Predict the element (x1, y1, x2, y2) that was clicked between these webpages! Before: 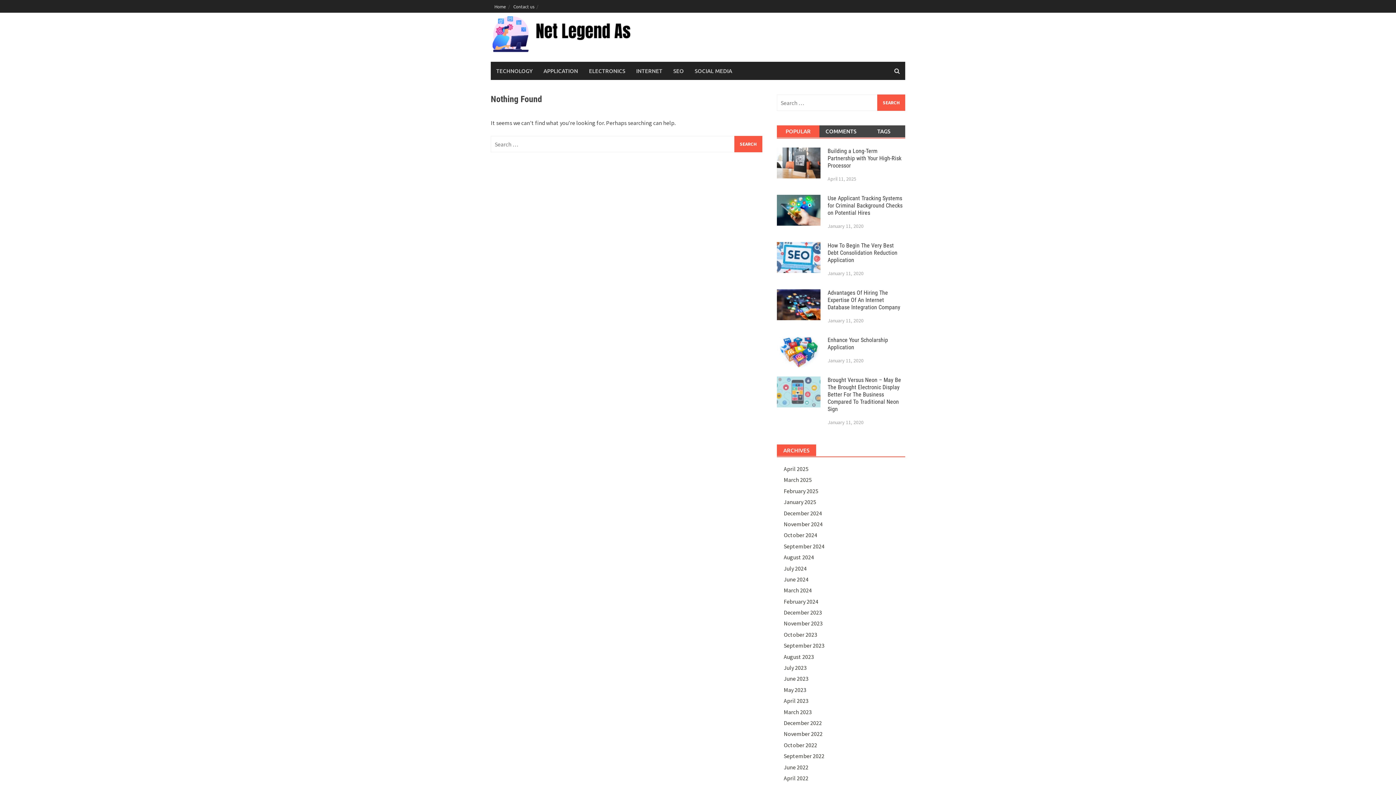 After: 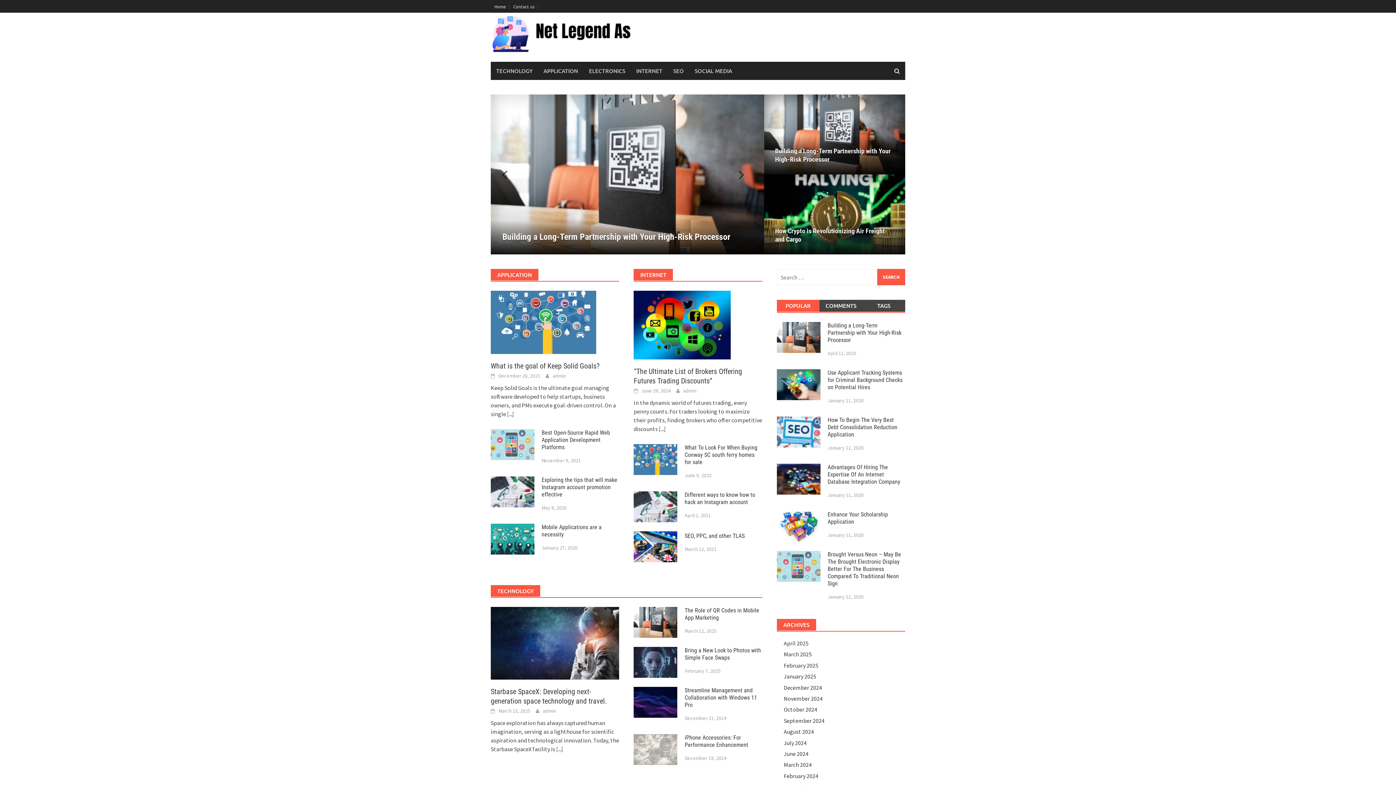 Action: label: Home bbox: (490, 0, 509, 12)